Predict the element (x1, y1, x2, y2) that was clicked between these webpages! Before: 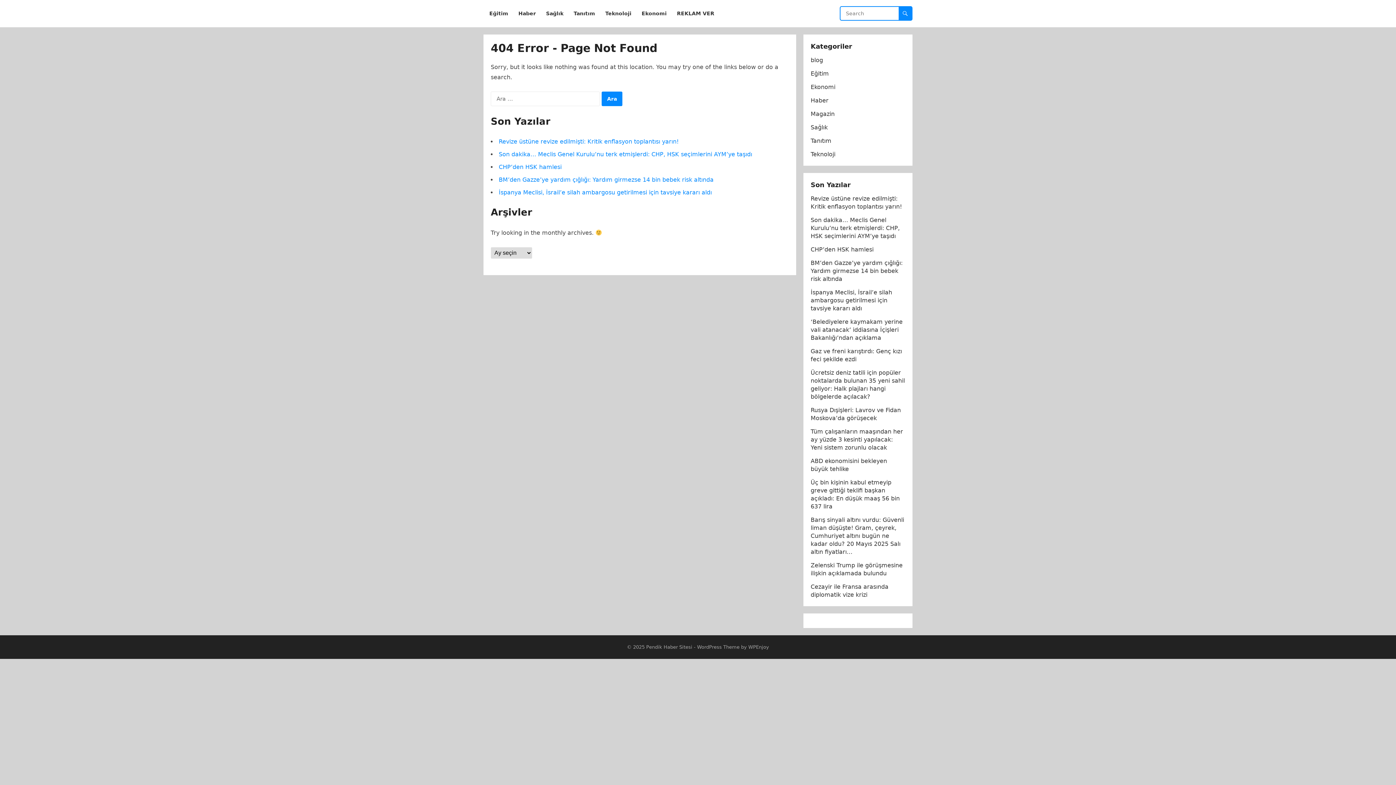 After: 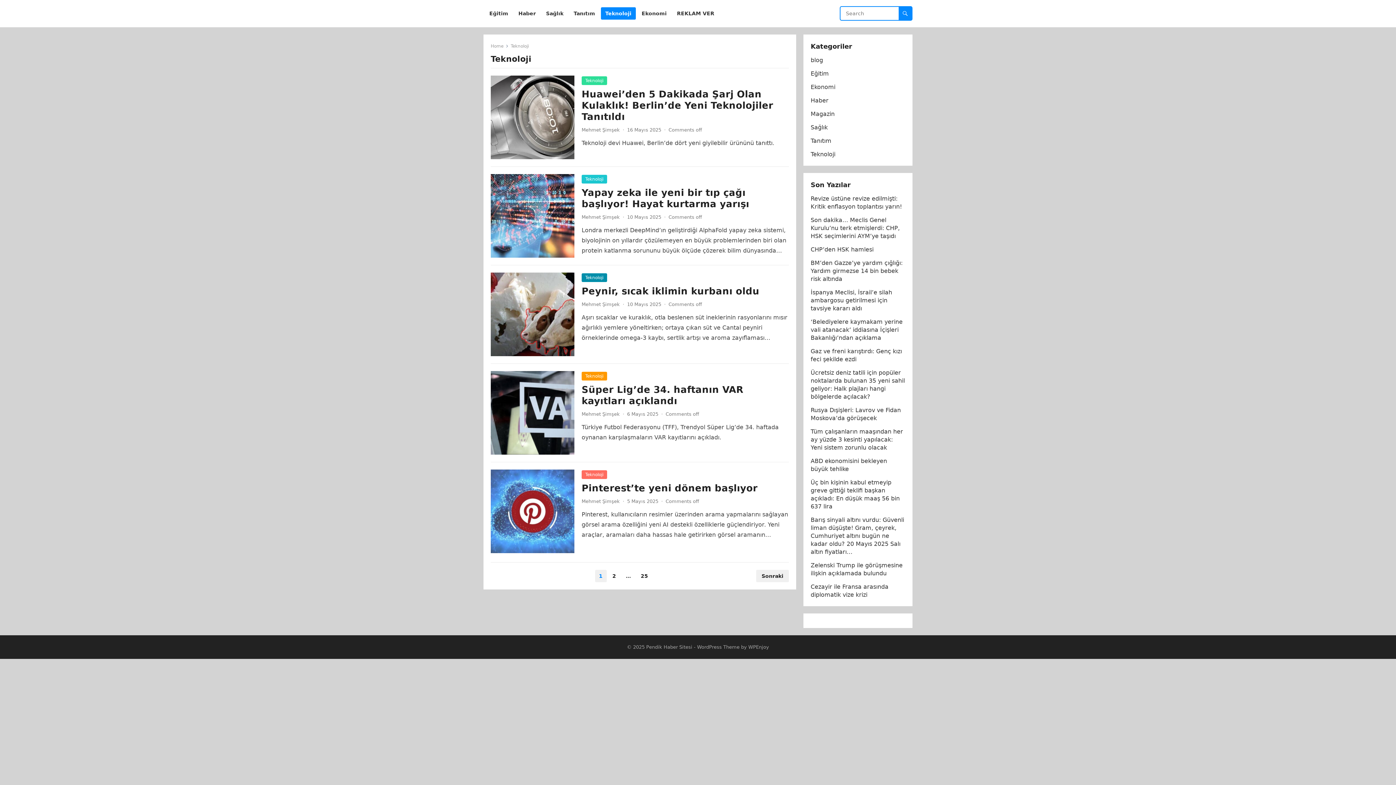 Action: label: Teknoloji bbox: (810, 150, 835, 157)